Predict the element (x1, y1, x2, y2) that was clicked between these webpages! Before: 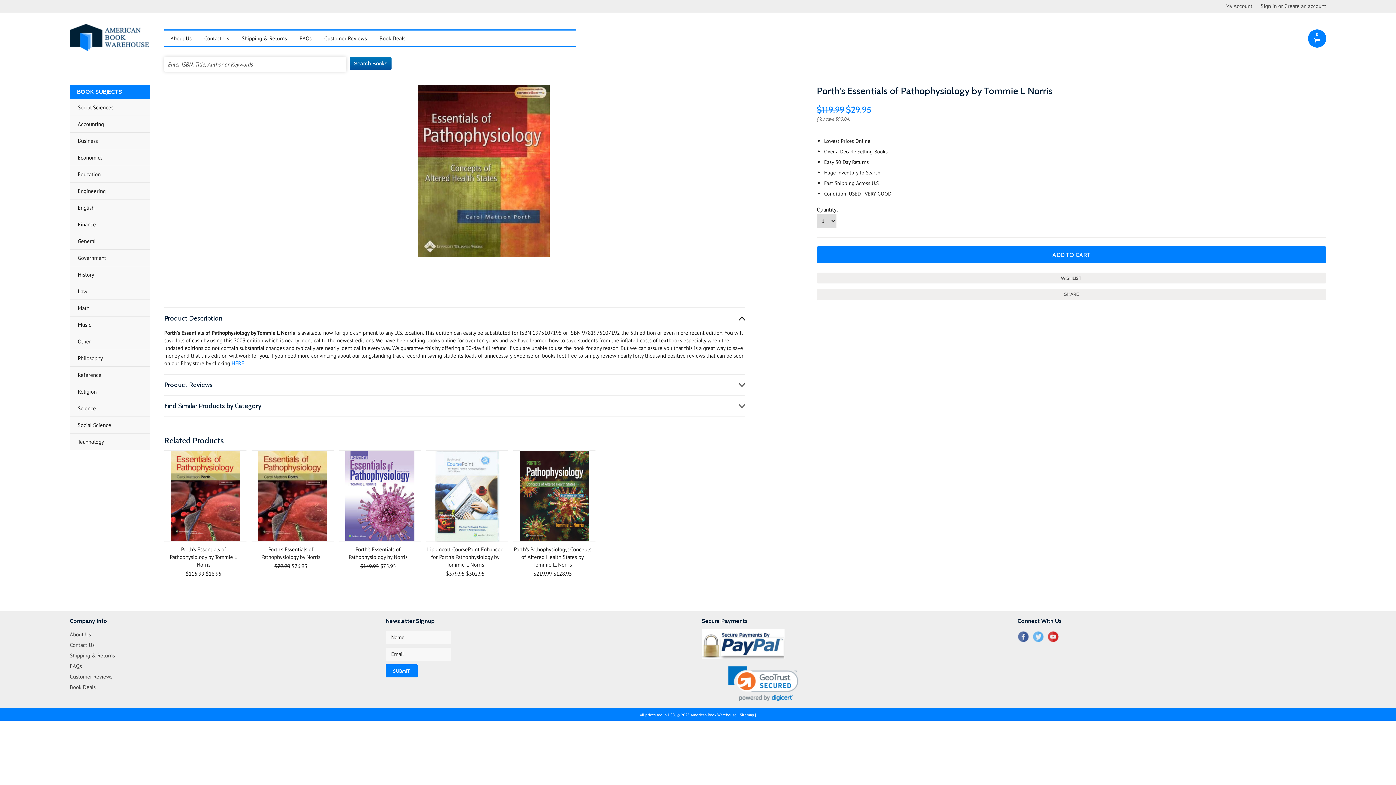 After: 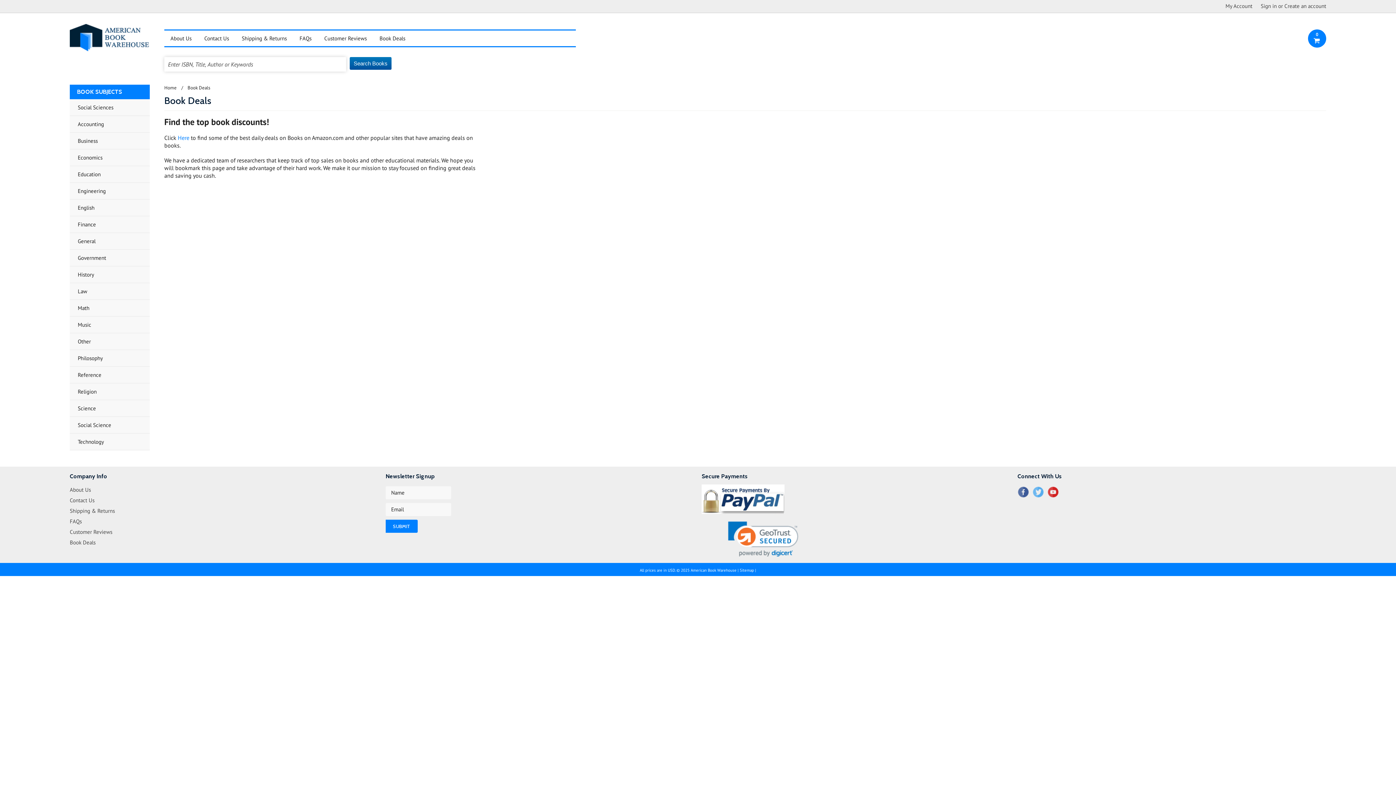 Action: bbox: (373, 34, 411, 42) label: Book Deals